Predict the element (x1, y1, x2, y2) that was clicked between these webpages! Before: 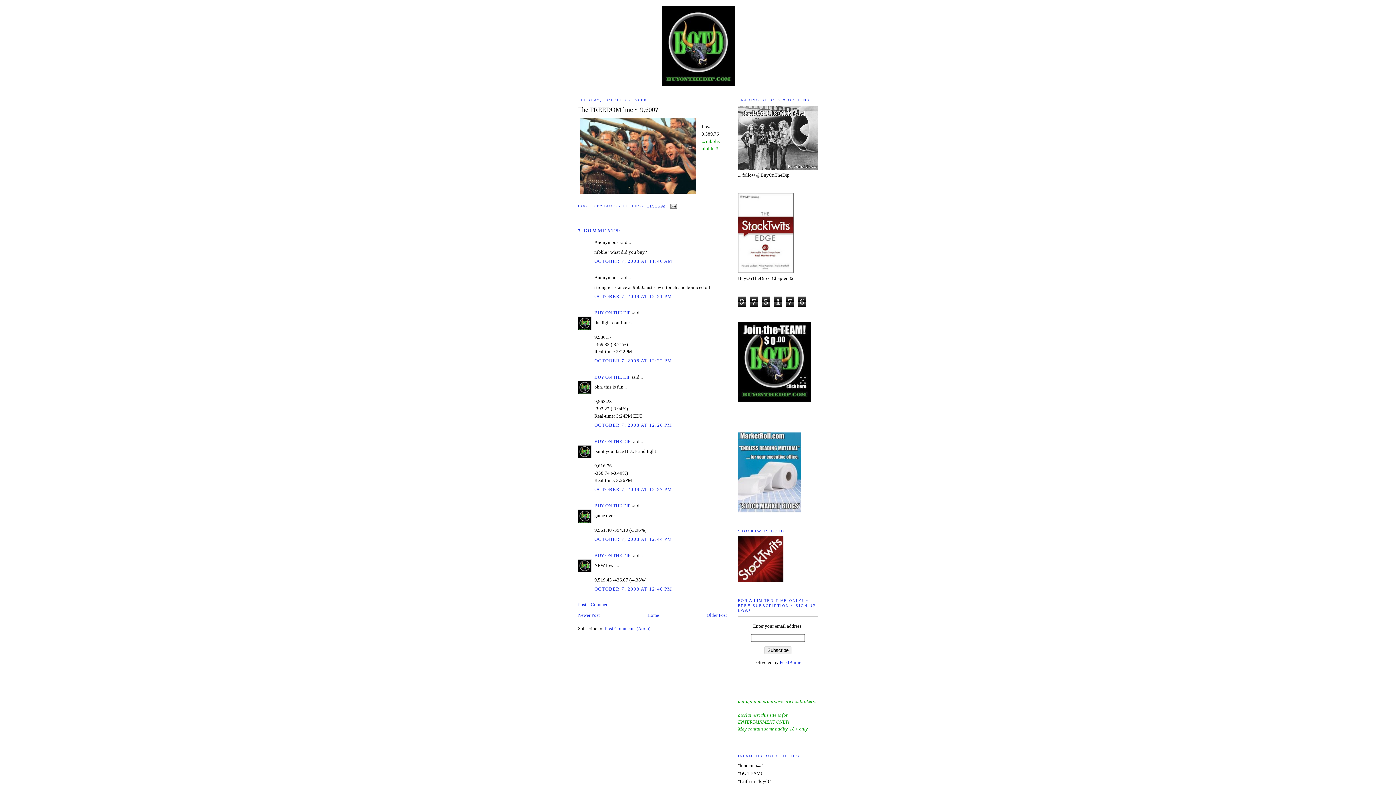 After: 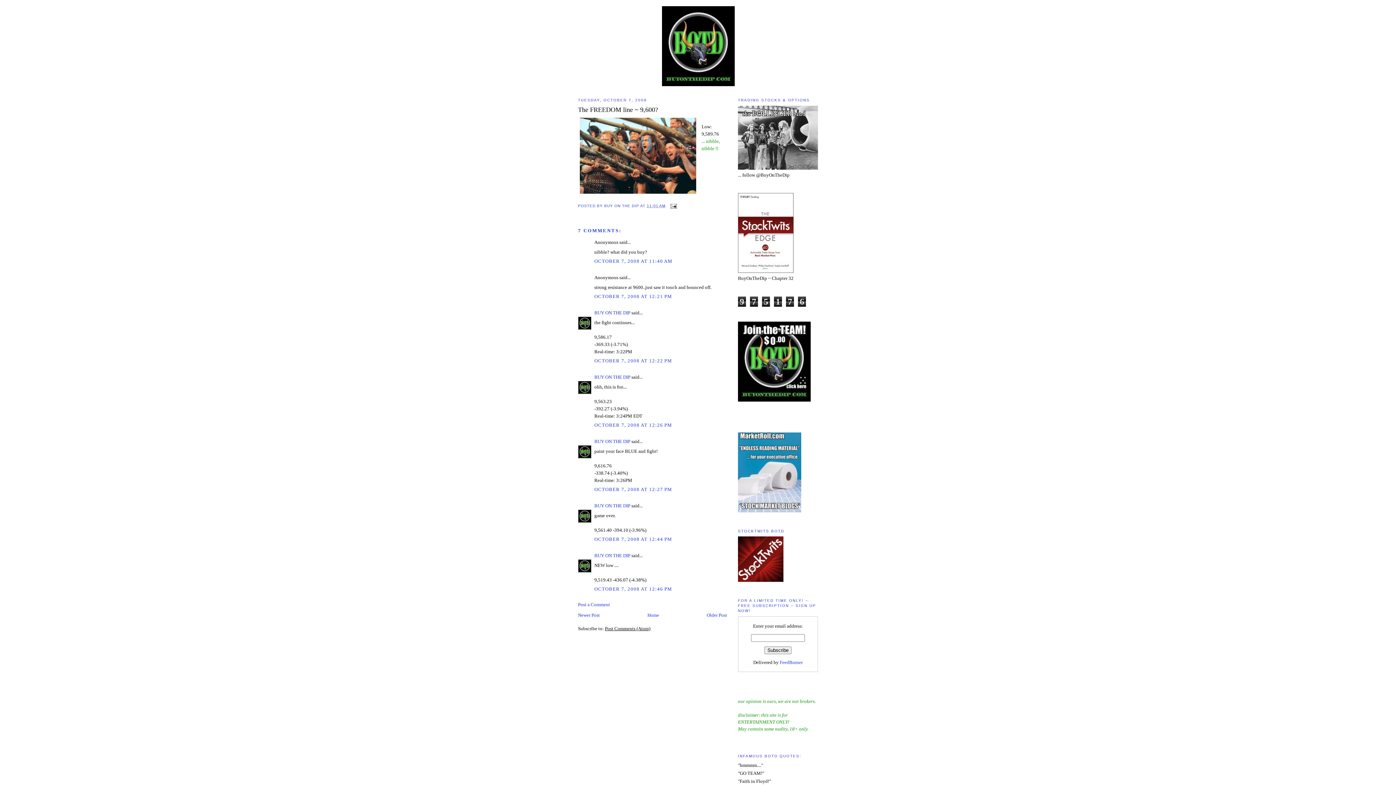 Action: bbox: (605, 626, 650, 631) label: Post Comments (Atom)